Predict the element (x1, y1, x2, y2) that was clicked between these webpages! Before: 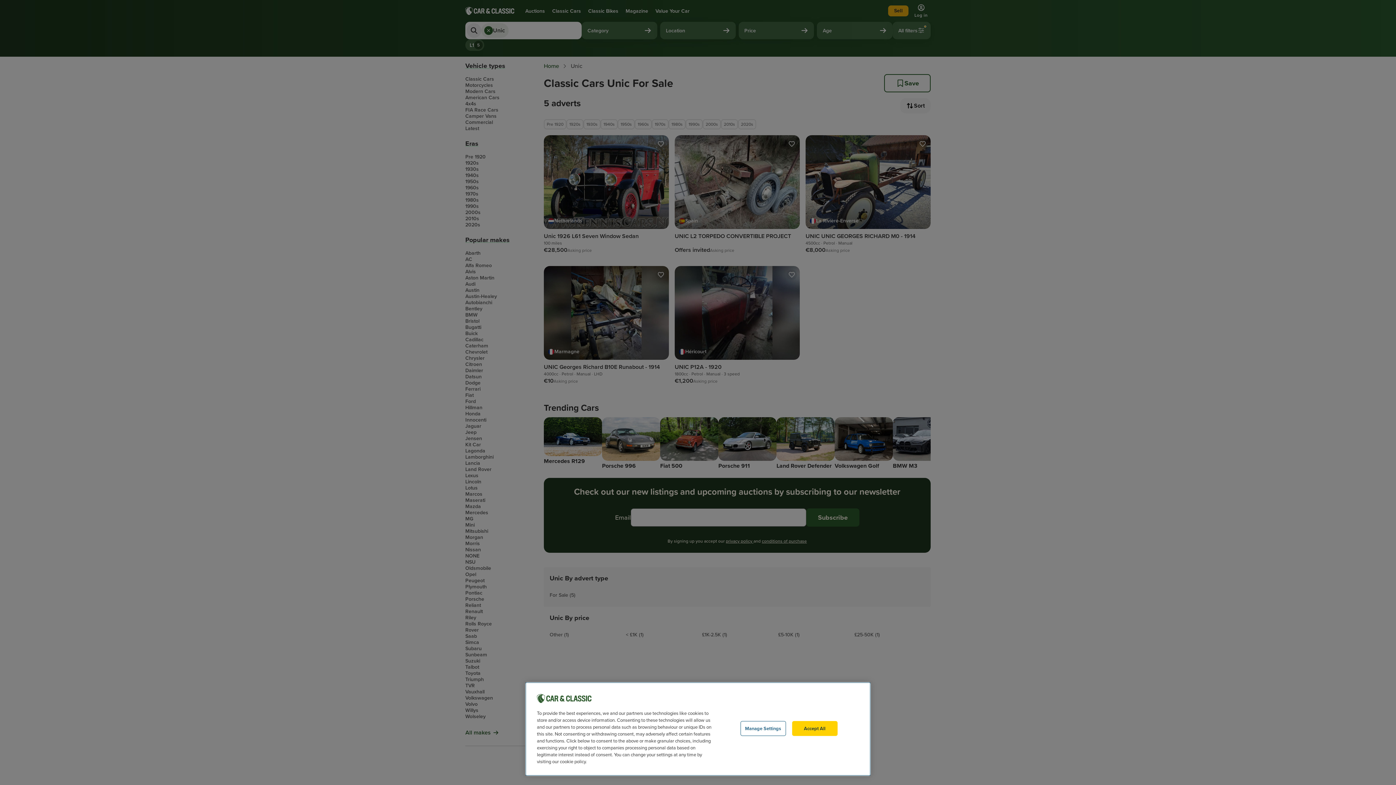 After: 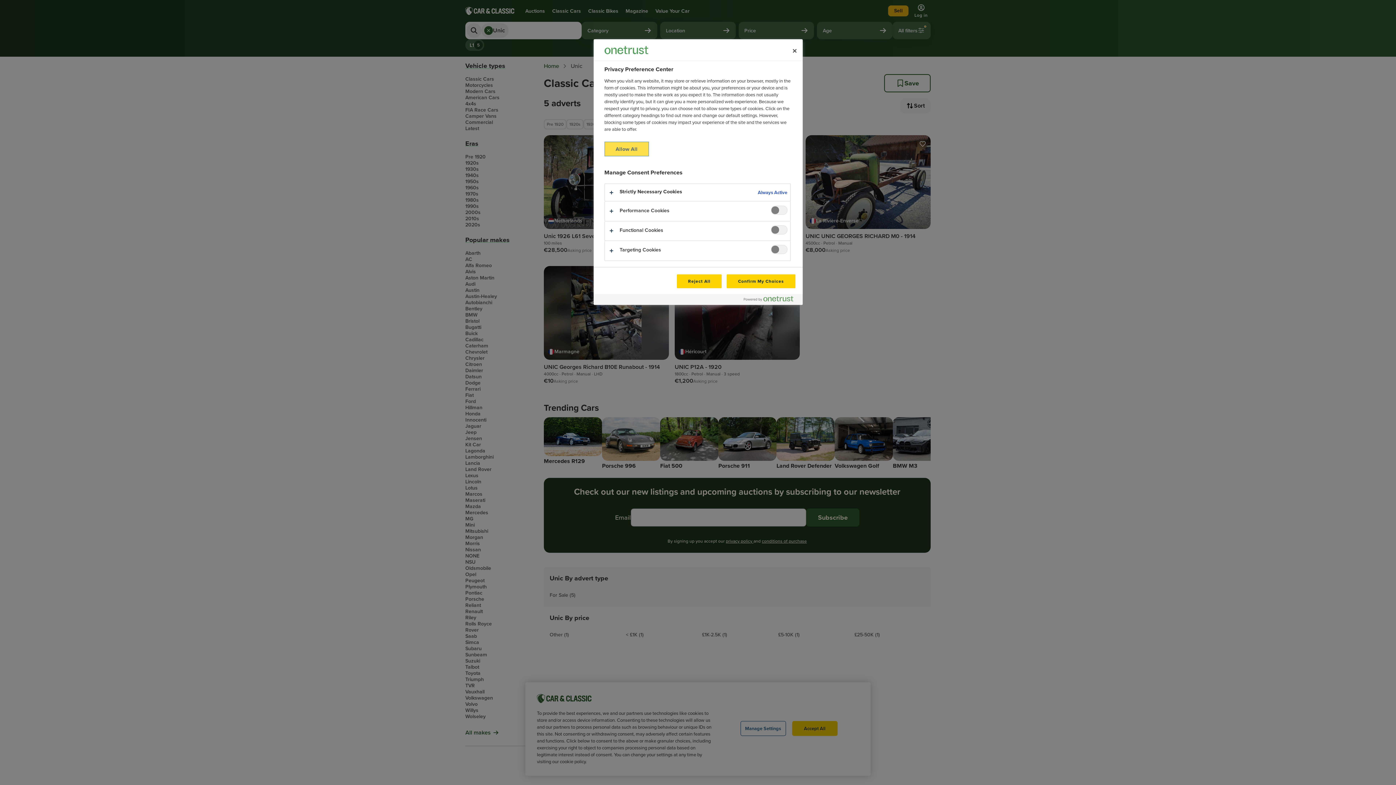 Action: label: Manage Settings bbox: (740, 721, 786, 736)